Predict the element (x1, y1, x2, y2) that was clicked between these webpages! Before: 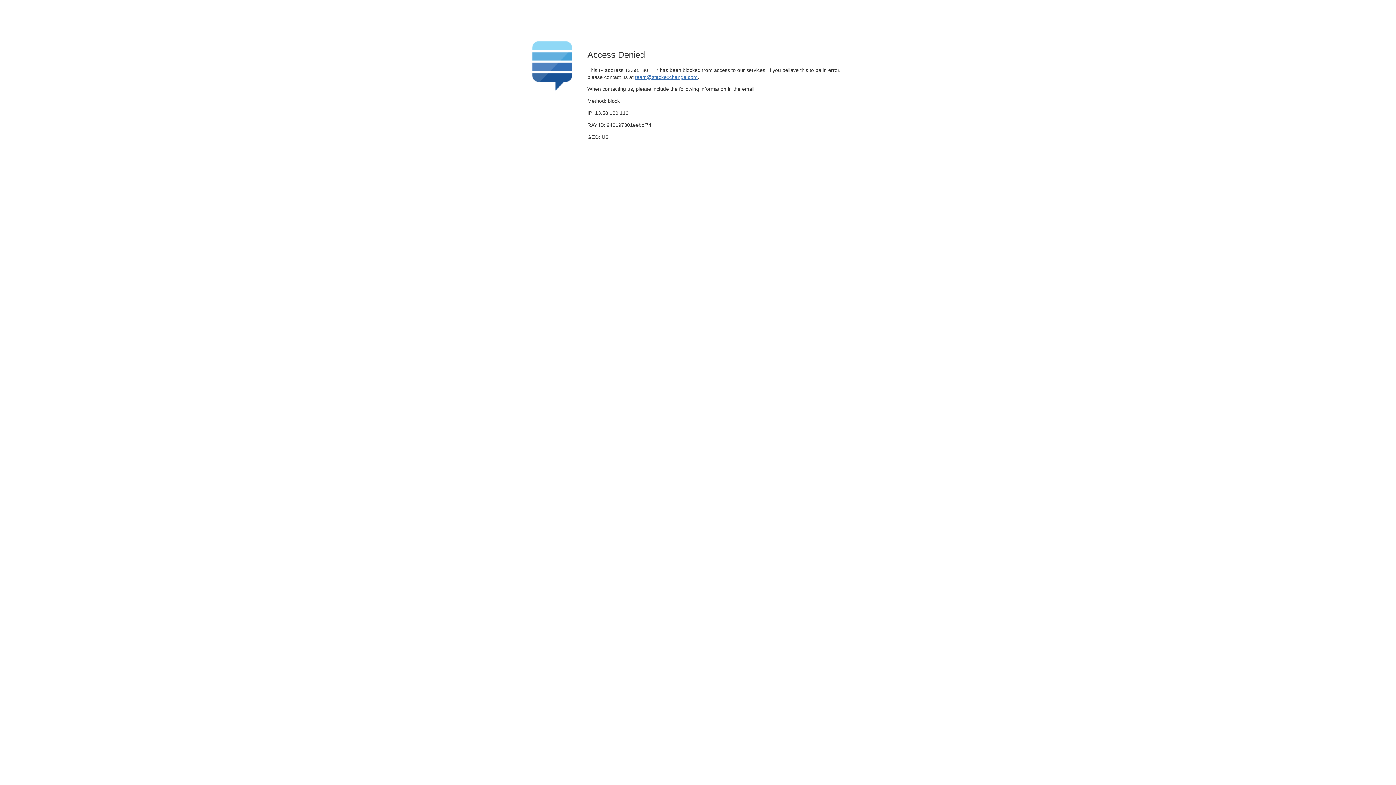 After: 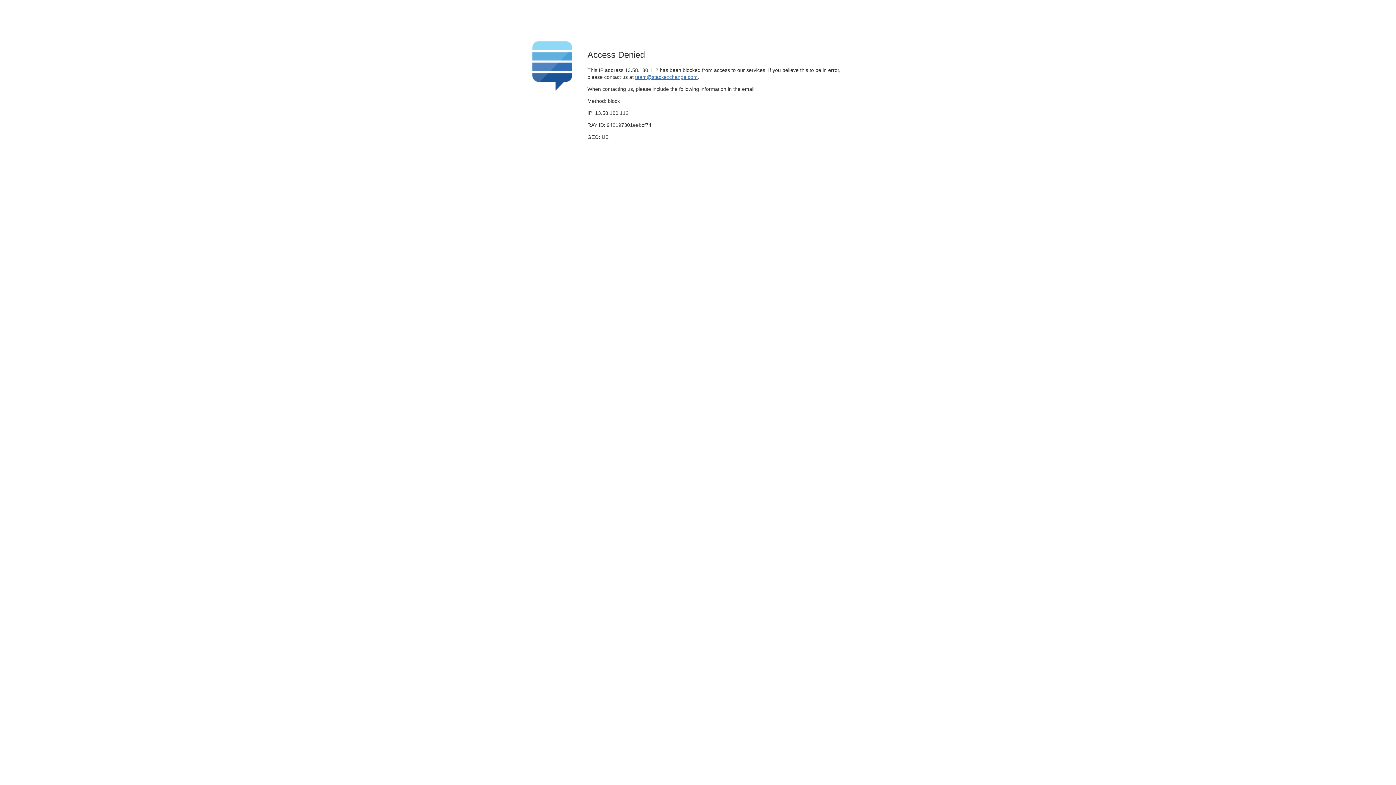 Action: bbox: (635, 74, 697, 79) label: team@stackexchange.com